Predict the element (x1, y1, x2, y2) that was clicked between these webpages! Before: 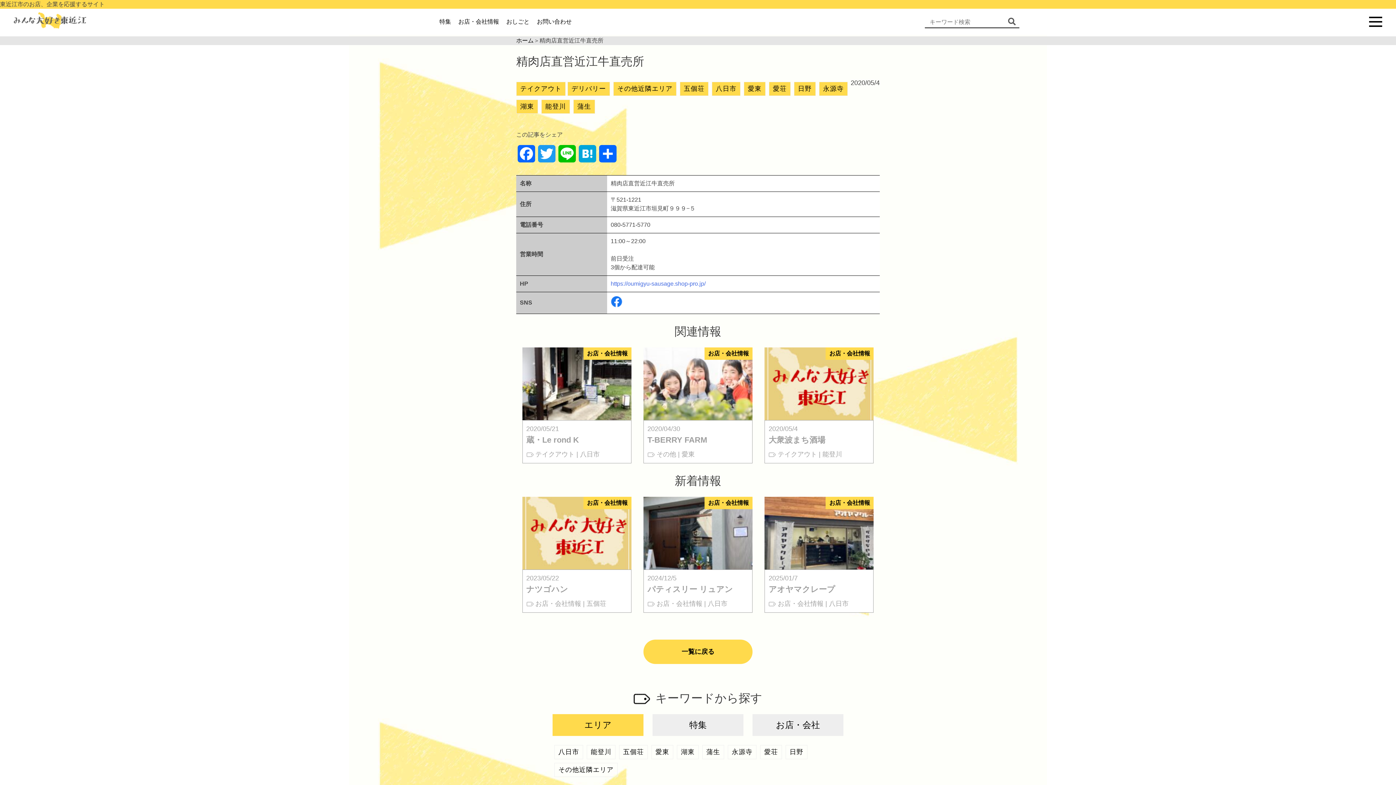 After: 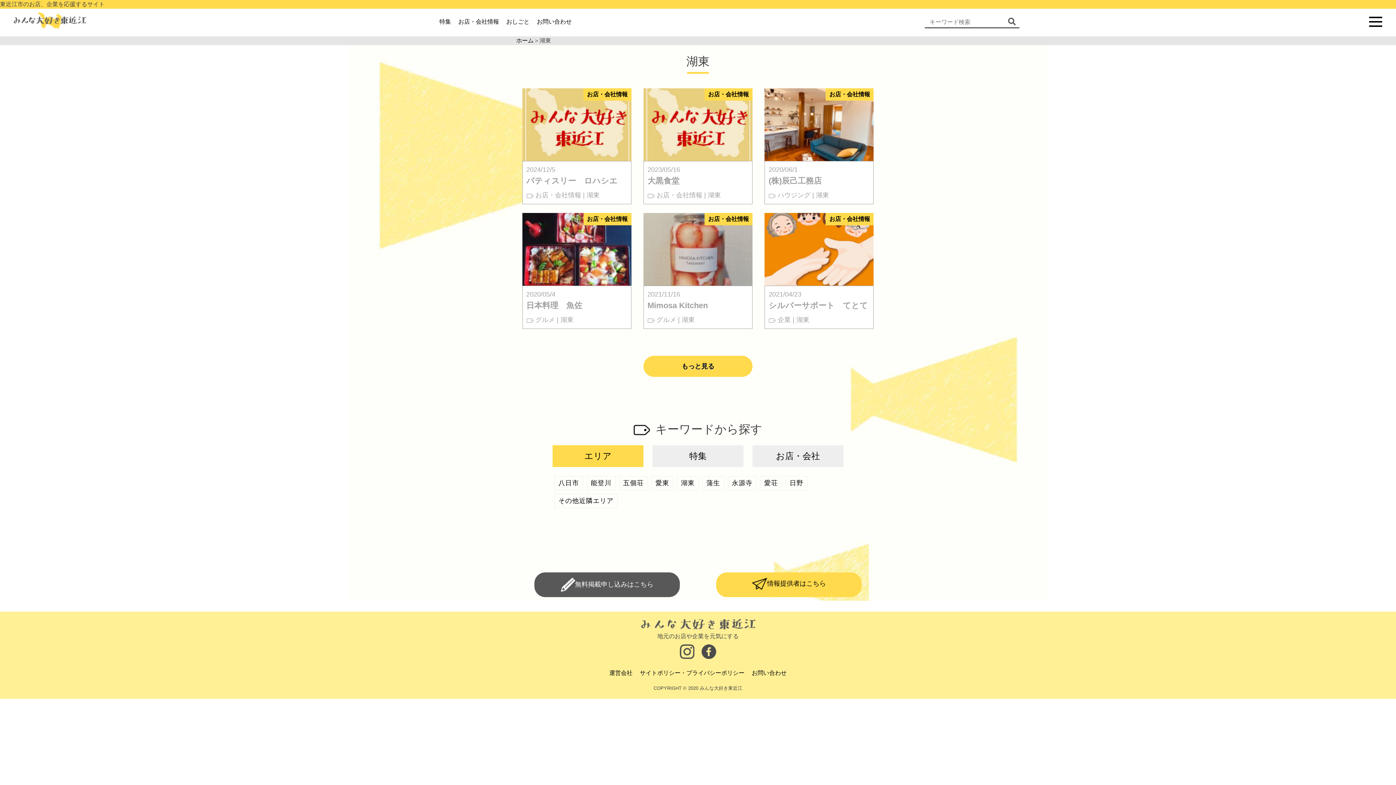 Action: label: 湖東 bbox: (677, 745, 698, 759)